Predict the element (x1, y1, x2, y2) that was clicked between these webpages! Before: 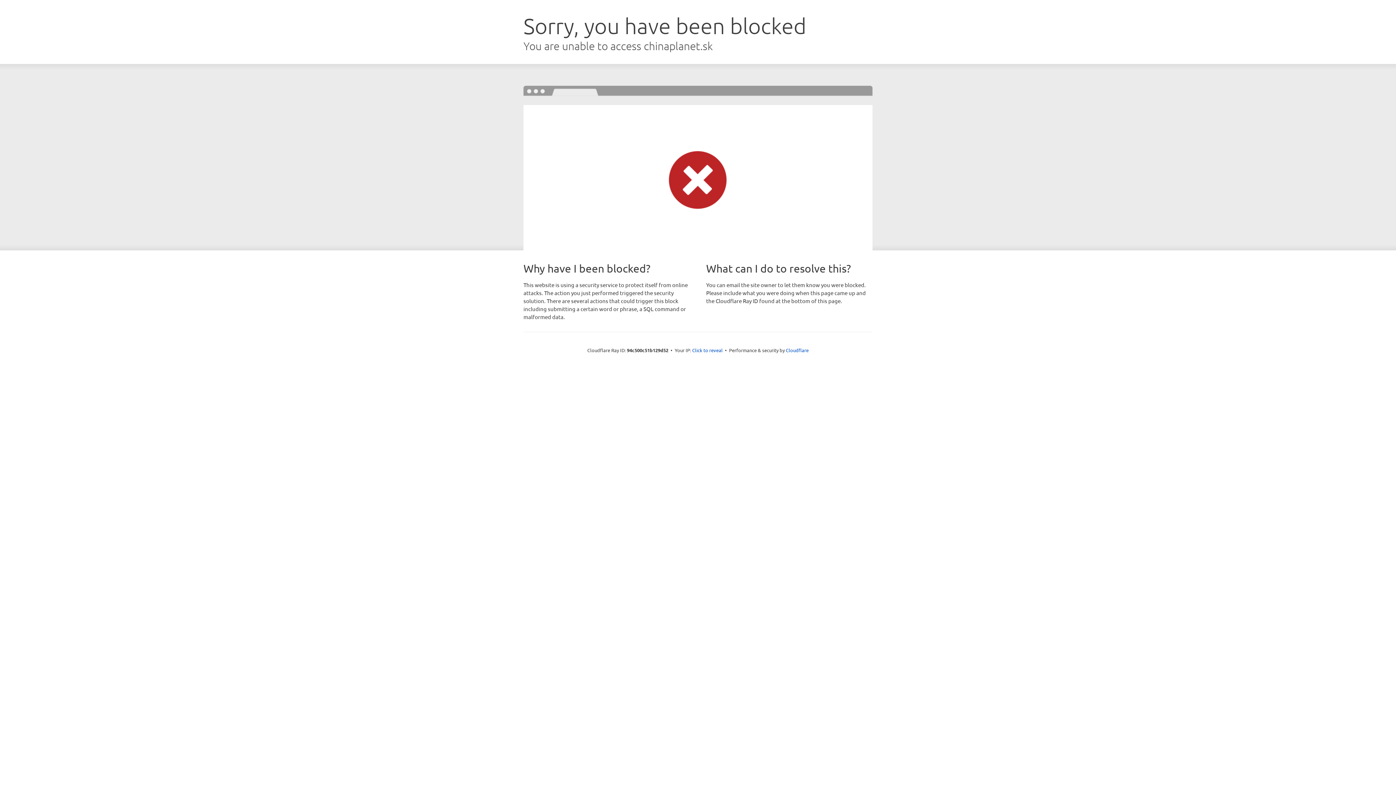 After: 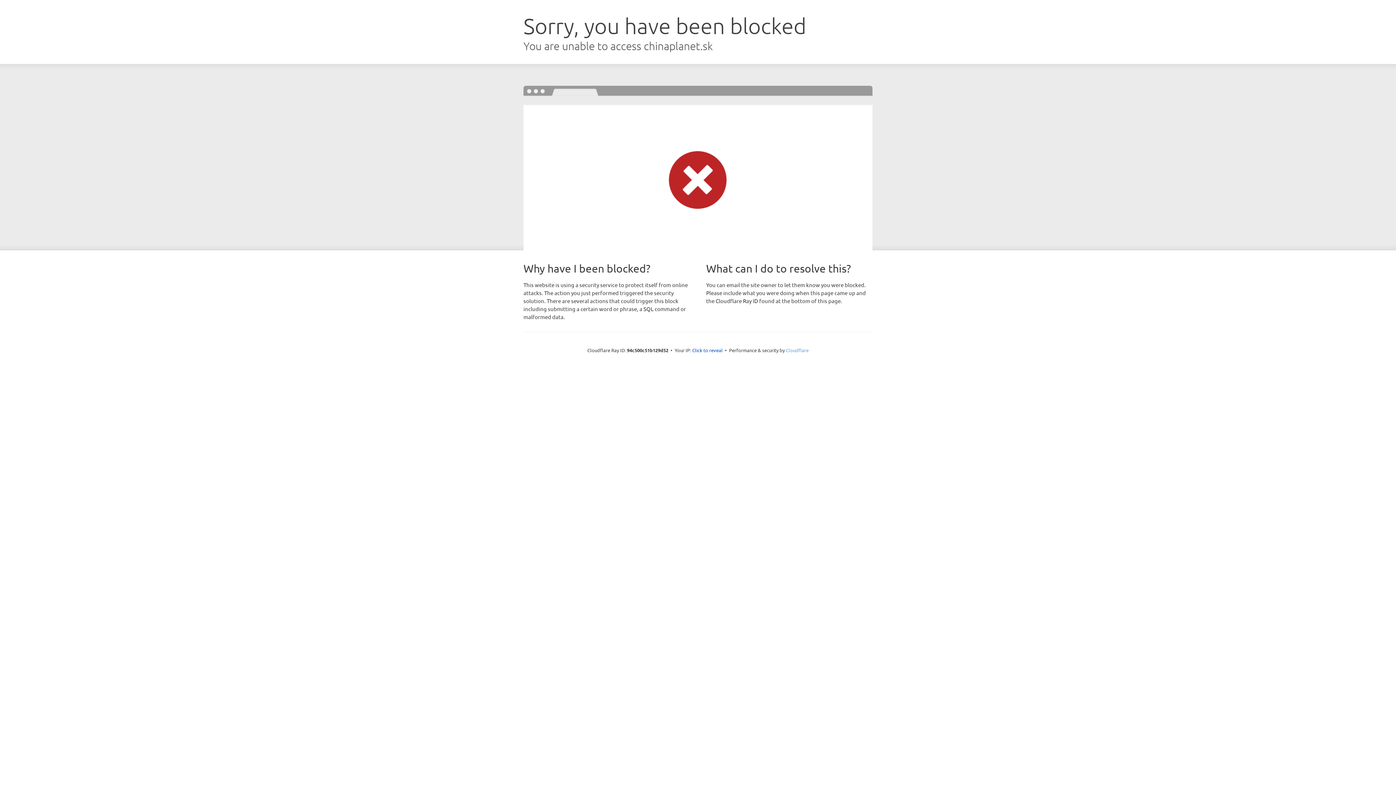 Action: label: Cloudflare bbox: (786, 347, 808, 353)